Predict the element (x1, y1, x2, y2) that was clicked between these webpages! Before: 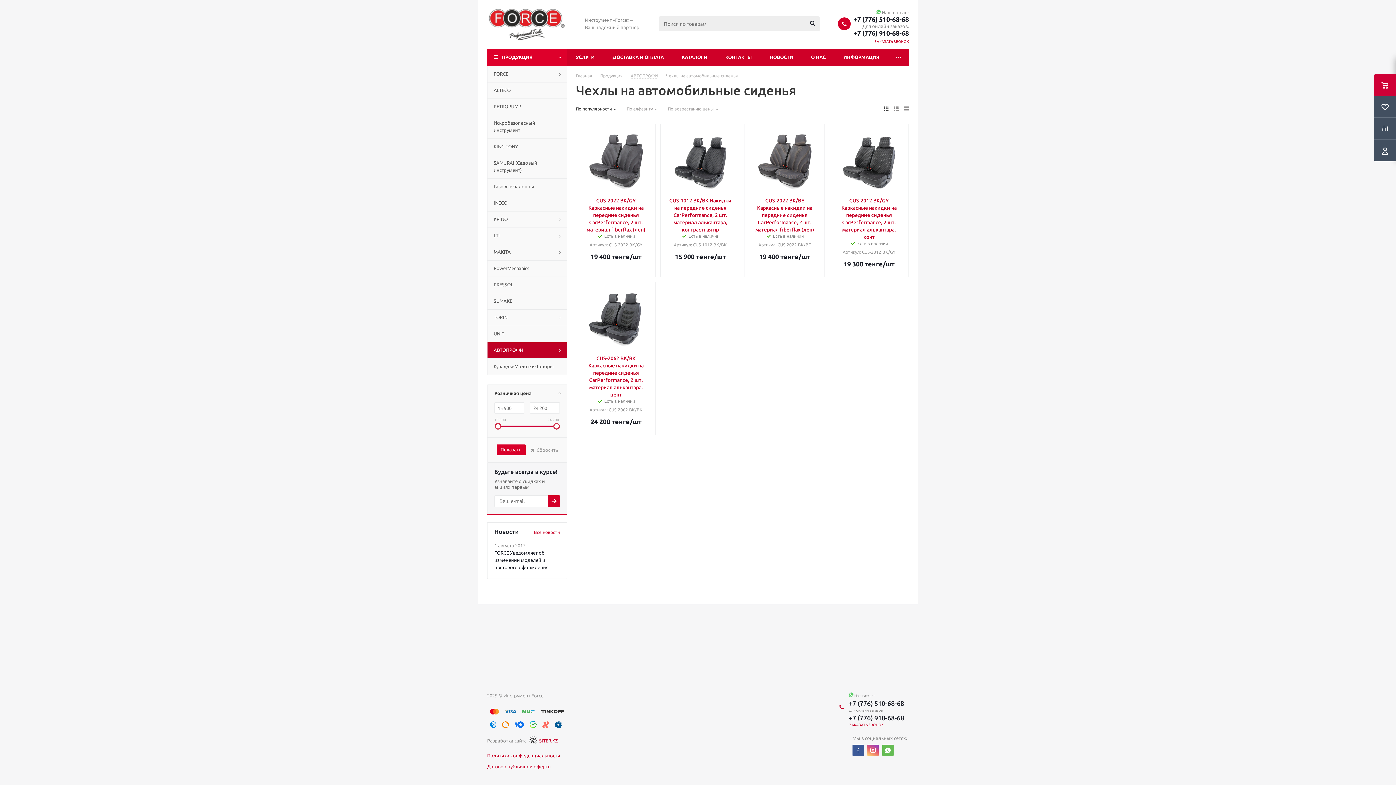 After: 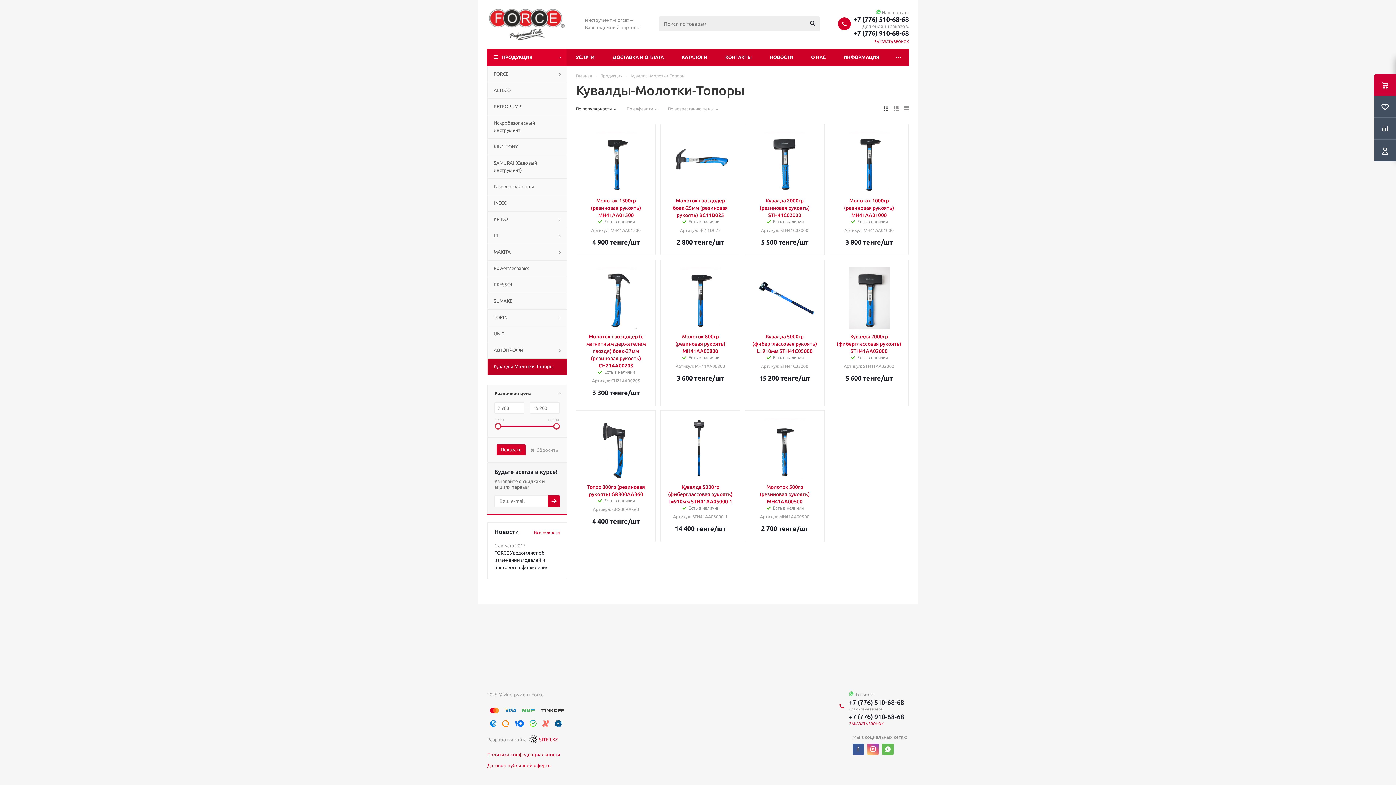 Action: label: Кувалды-Молотки-Топоры bbox: (487, 358, 567, 375)